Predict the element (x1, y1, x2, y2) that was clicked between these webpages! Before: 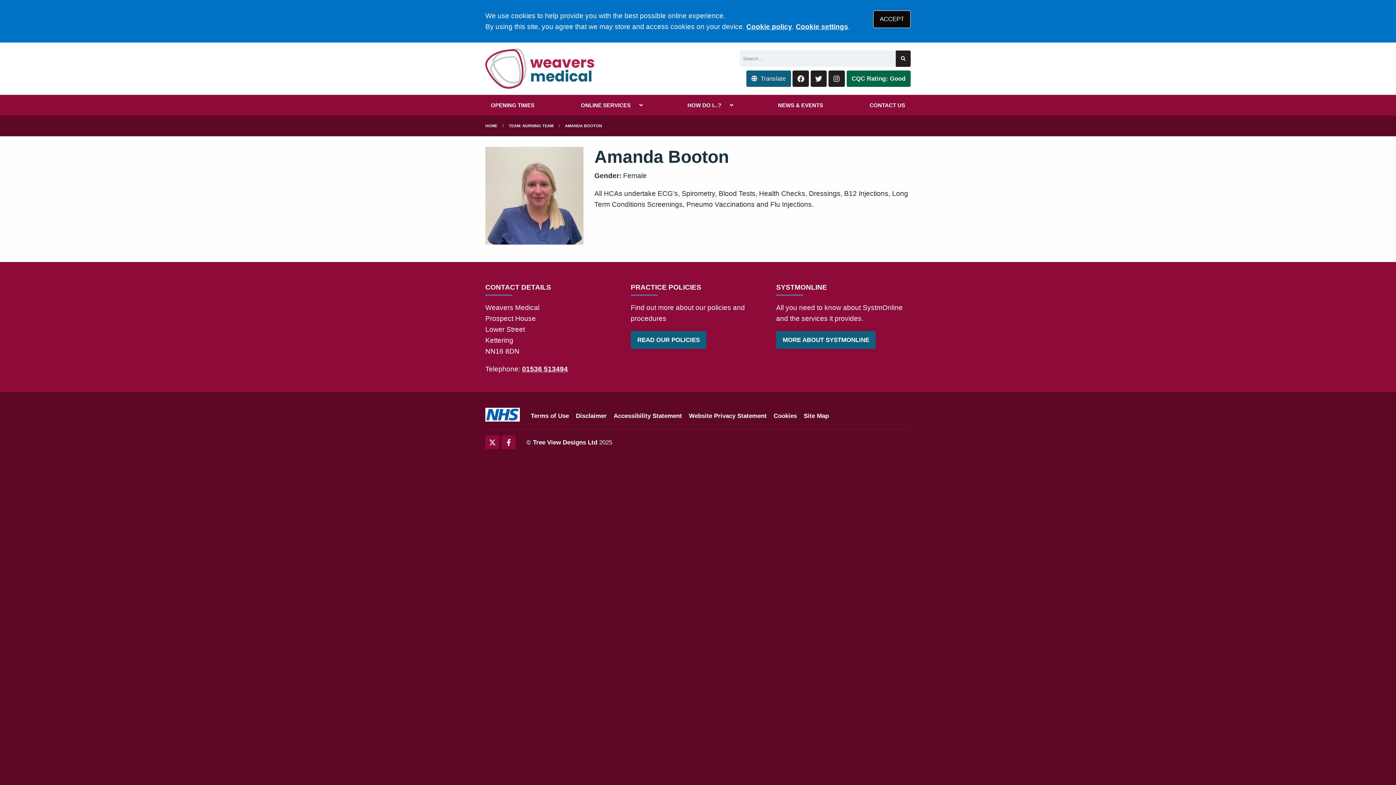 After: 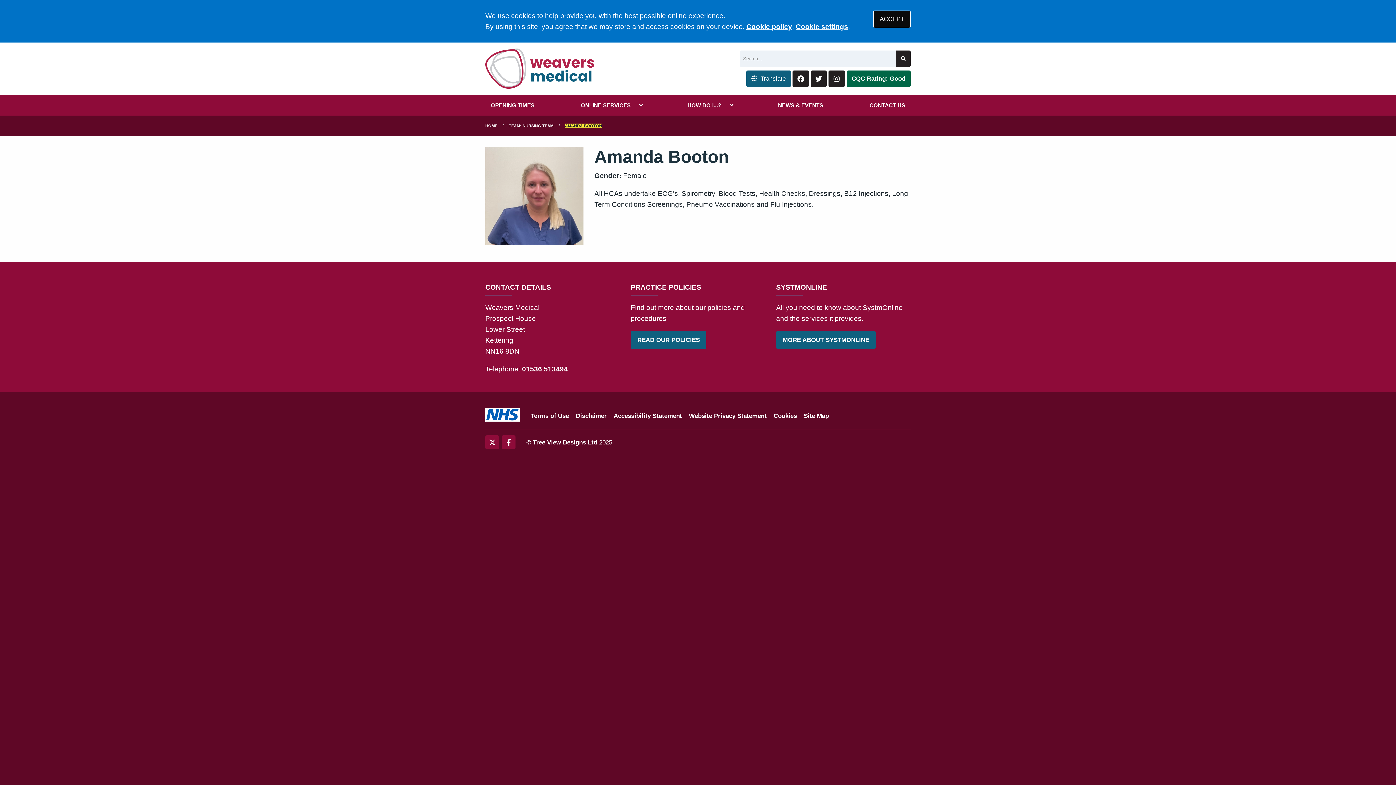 Action: label: AMANDA BOOTON bbox: (565, 123, 602, 128)